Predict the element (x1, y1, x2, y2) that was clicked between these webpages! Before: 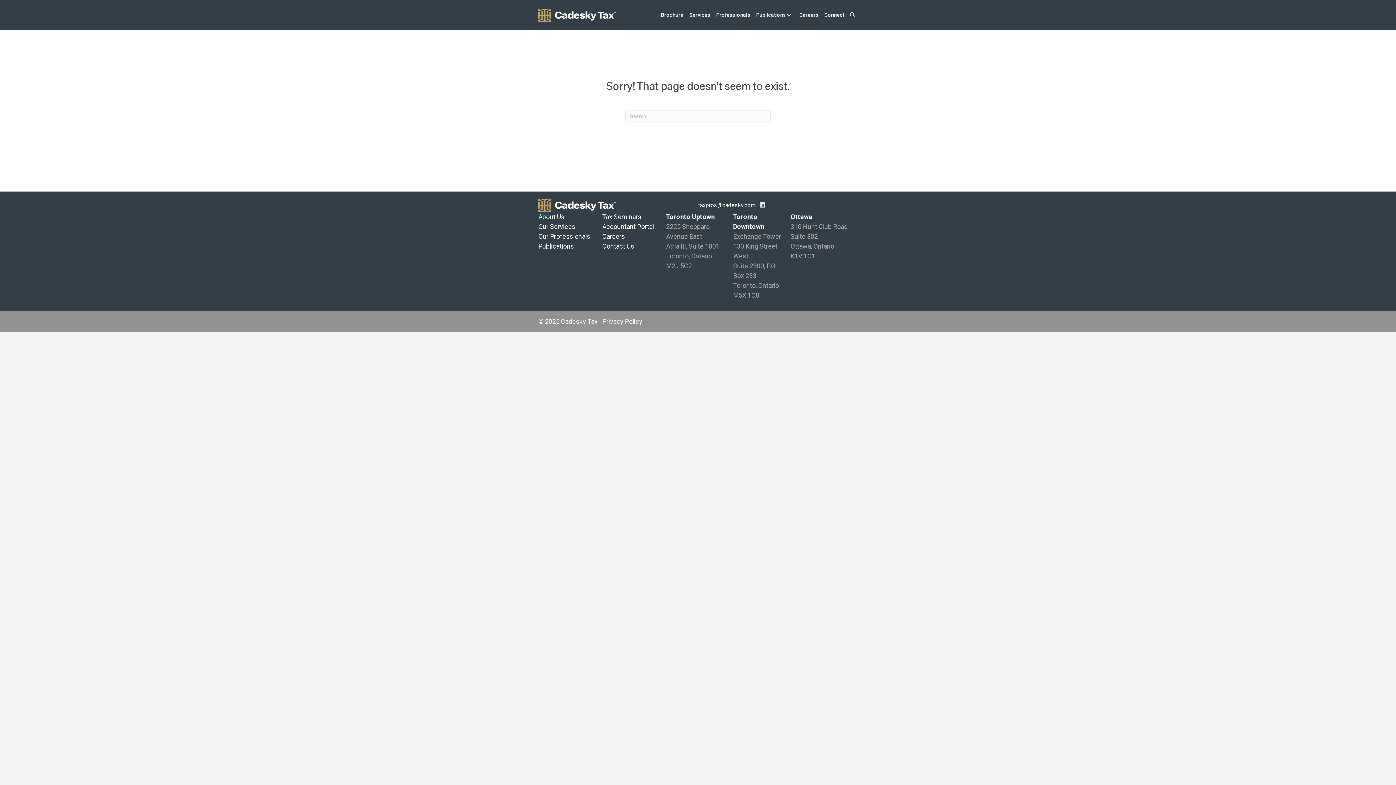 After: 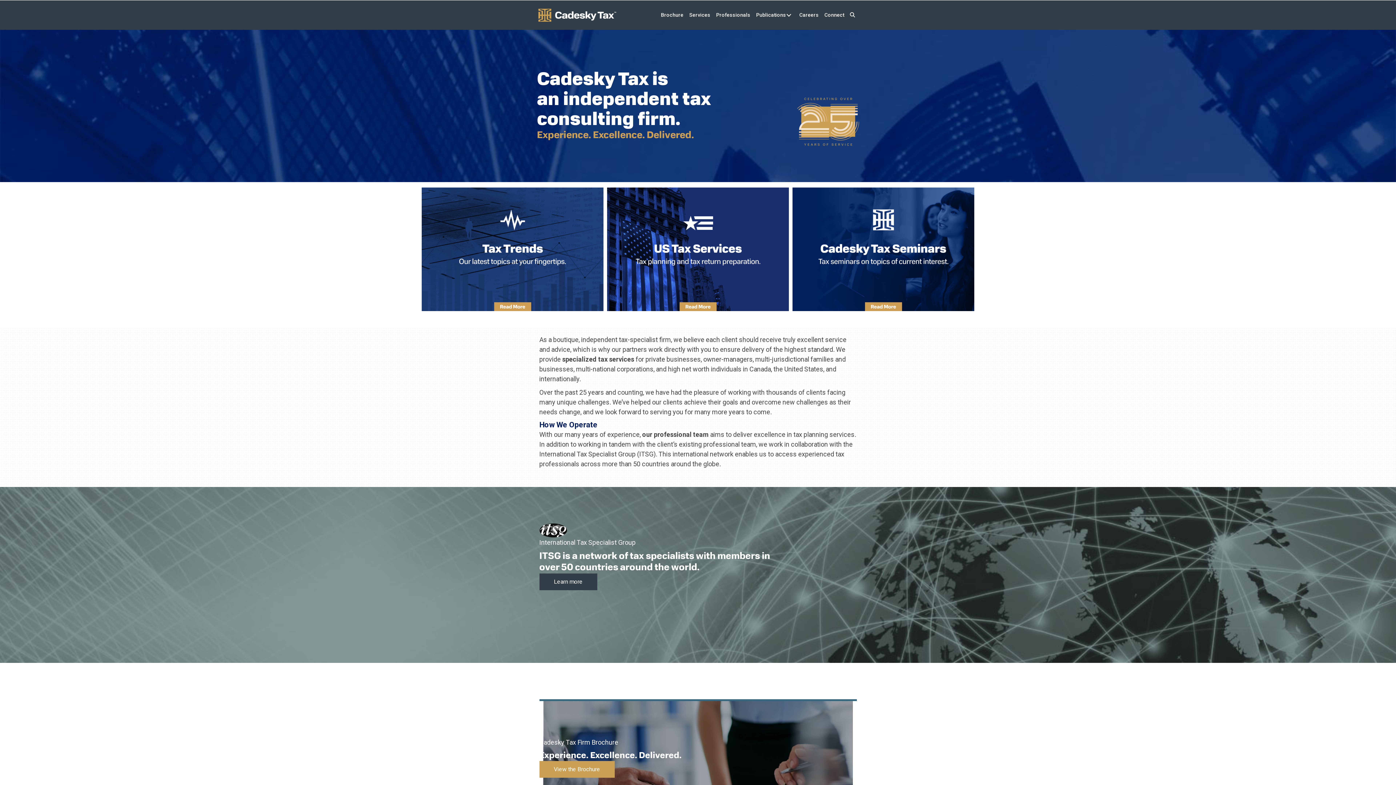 Action: bbox: (538, 10, 616, 18)